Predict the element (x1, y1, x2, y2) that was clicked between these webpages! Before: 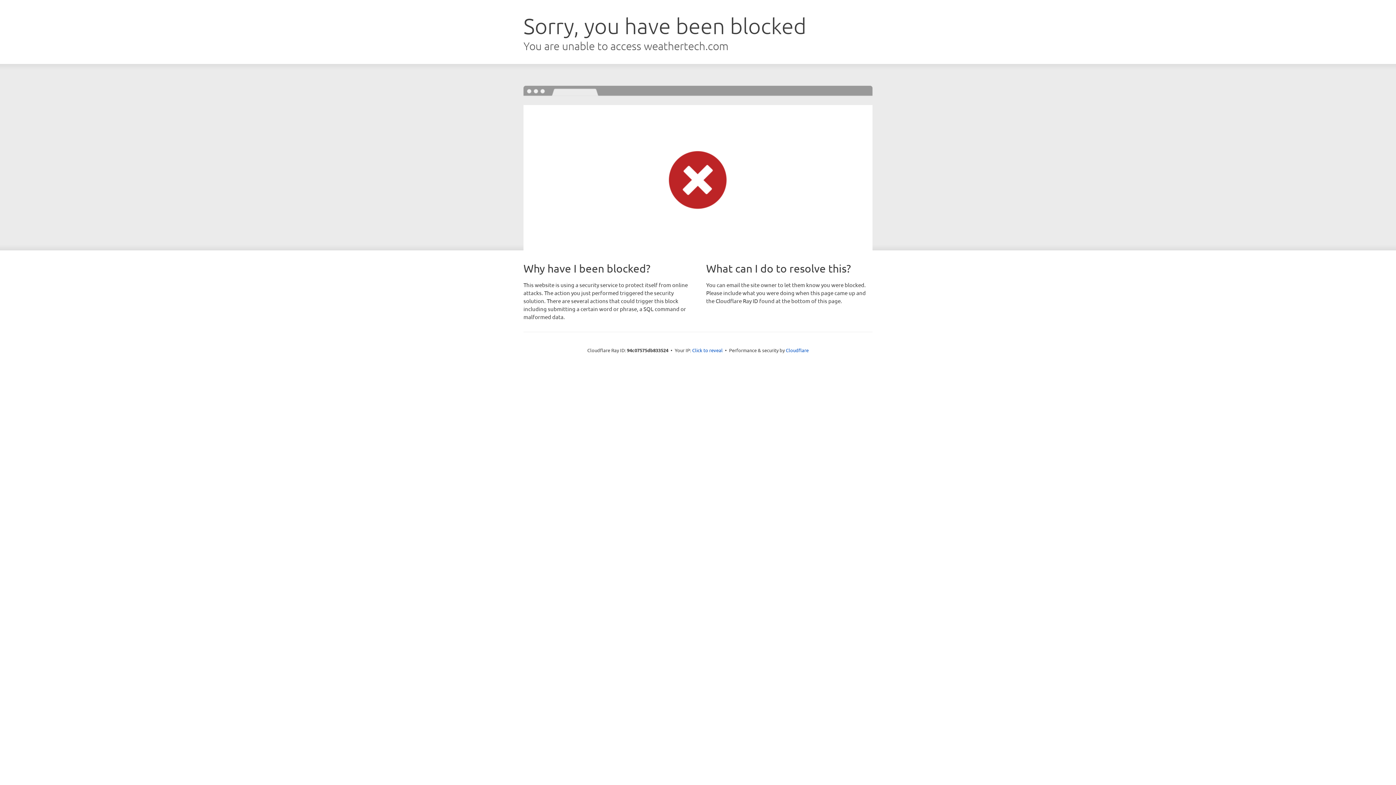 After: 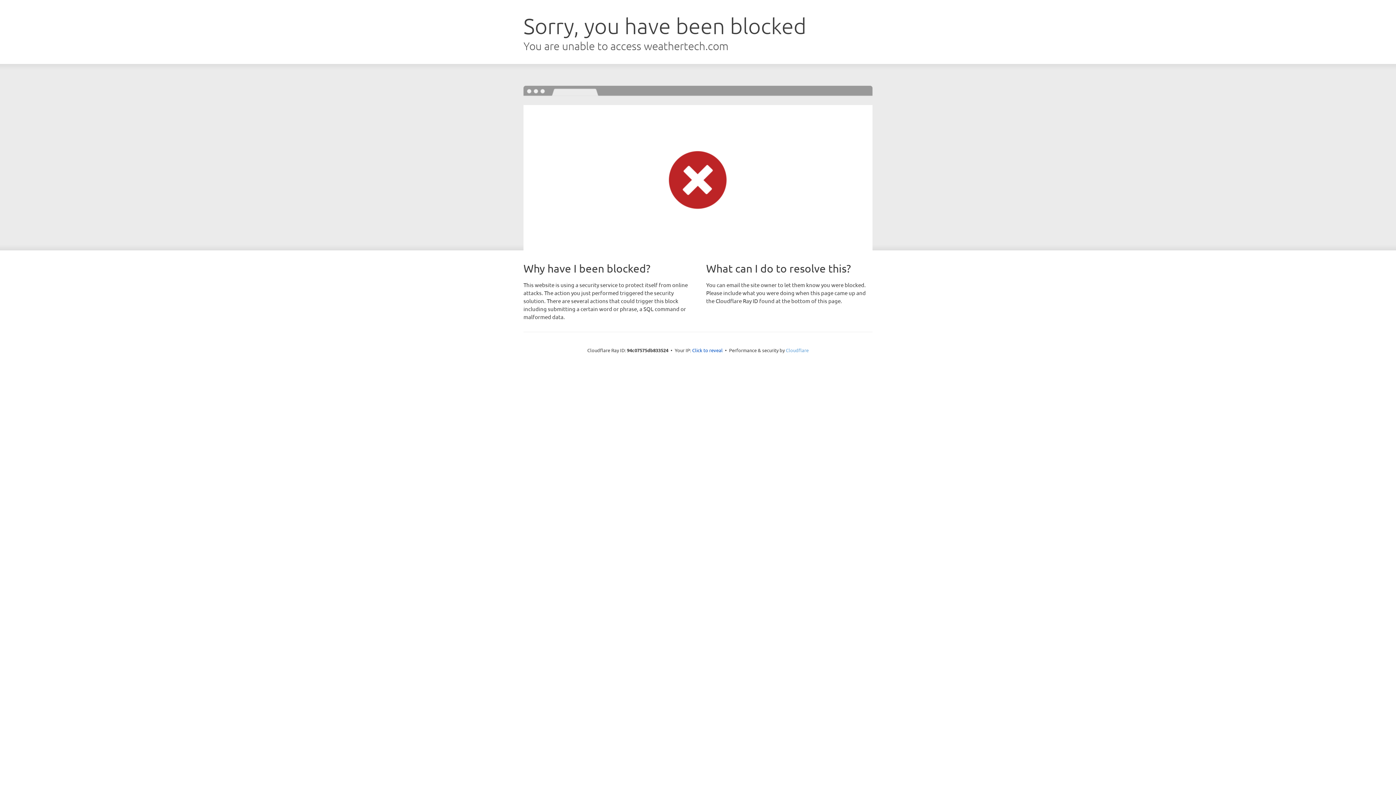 Action: bbox: (786, 347, 808, 353) label: Cloudflare